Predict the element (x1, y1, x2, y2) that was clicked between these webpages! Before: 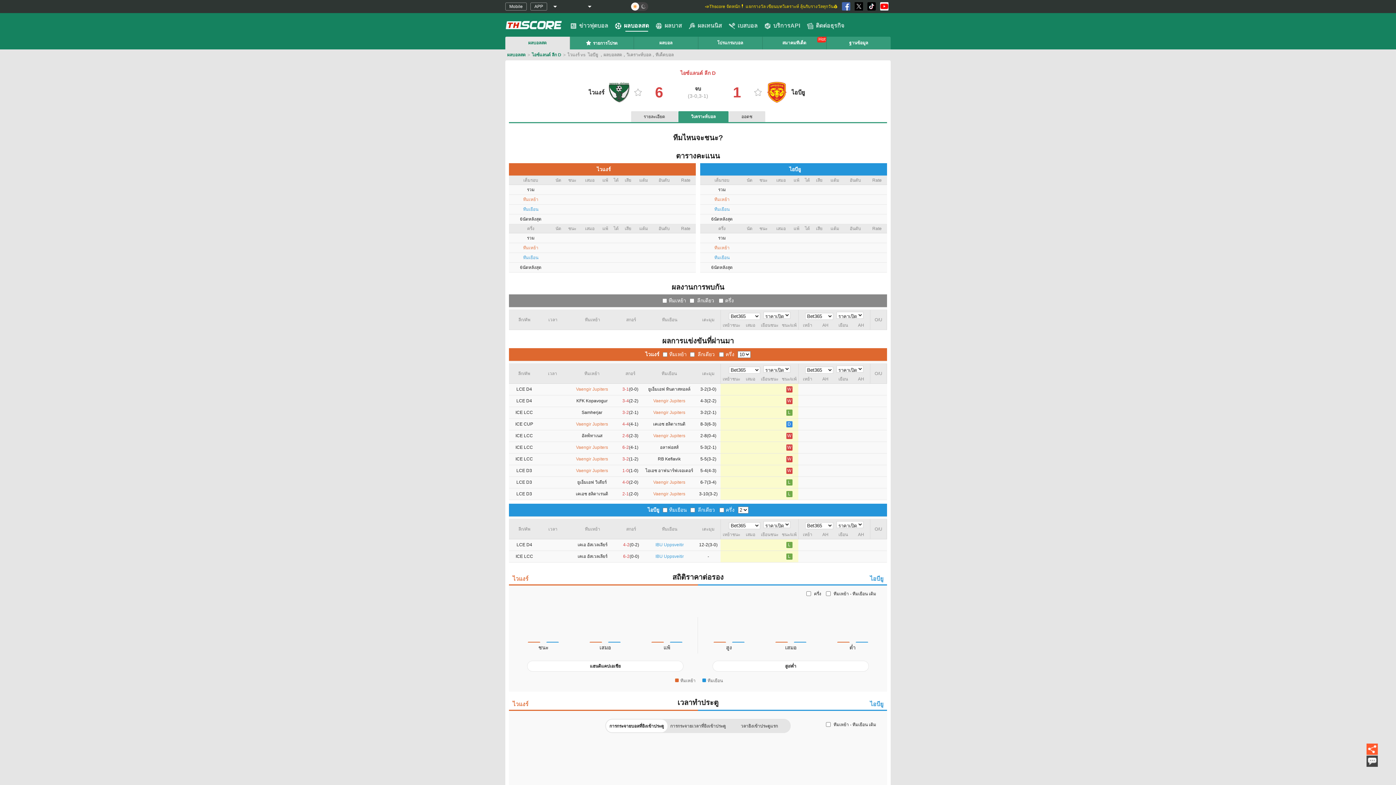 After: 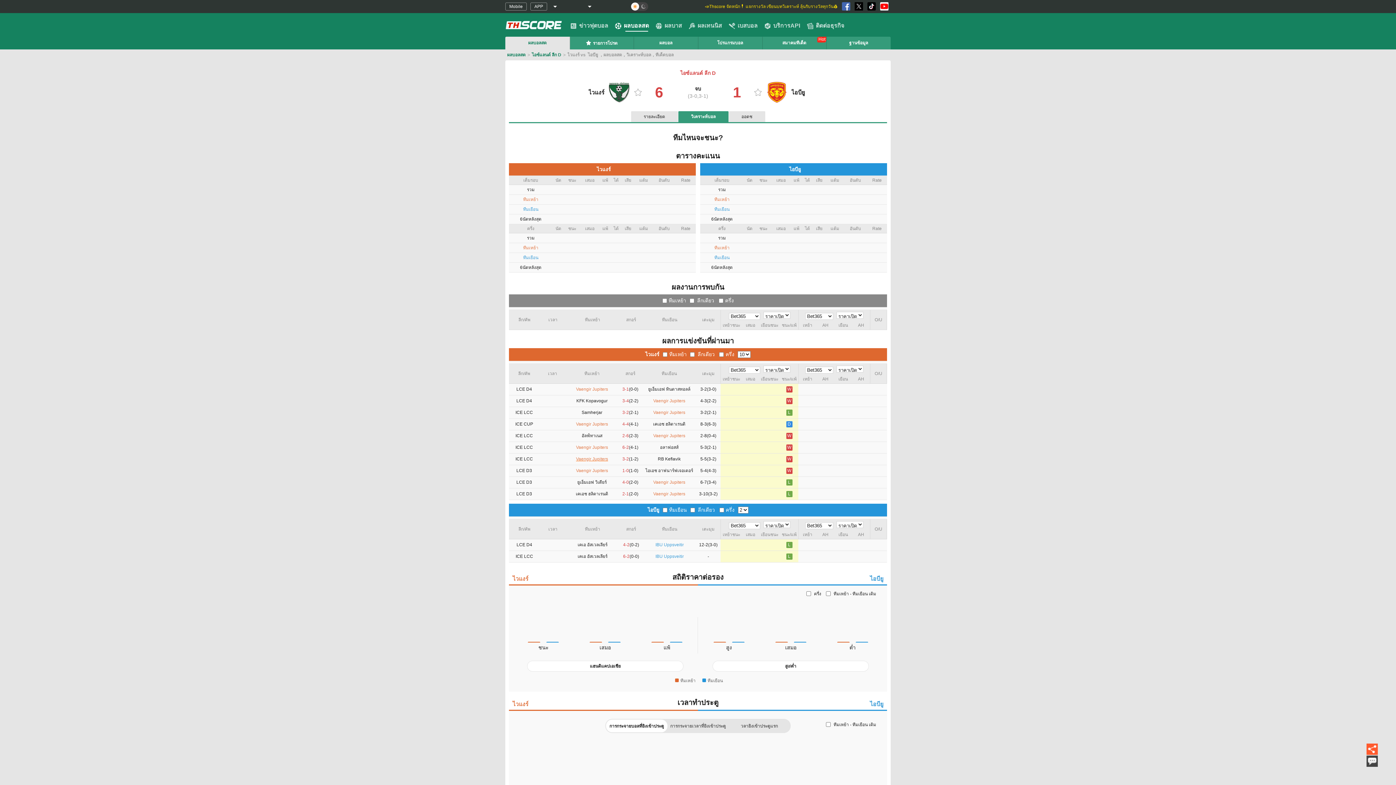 Action: bbox: (576, 456, 608, 461) label: Vaengir Jupiters